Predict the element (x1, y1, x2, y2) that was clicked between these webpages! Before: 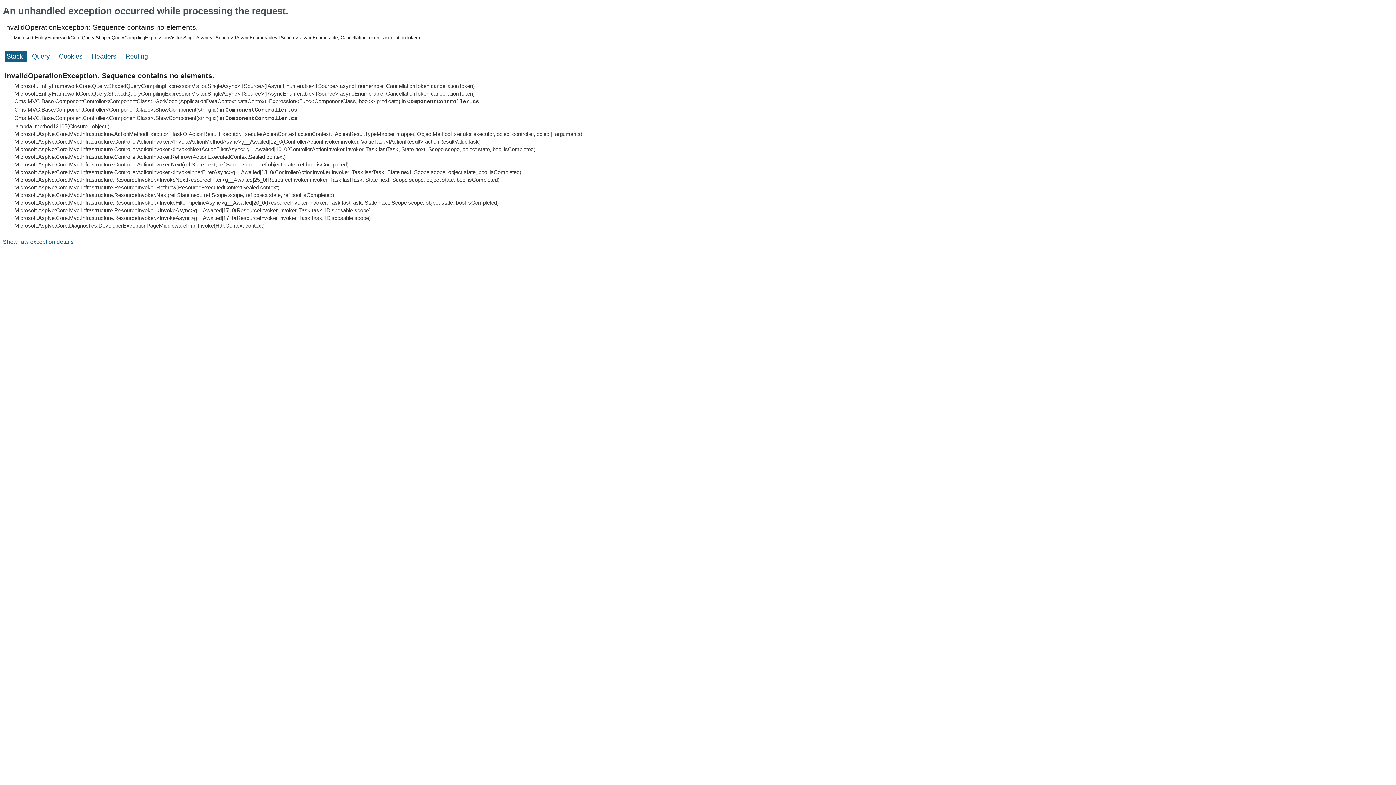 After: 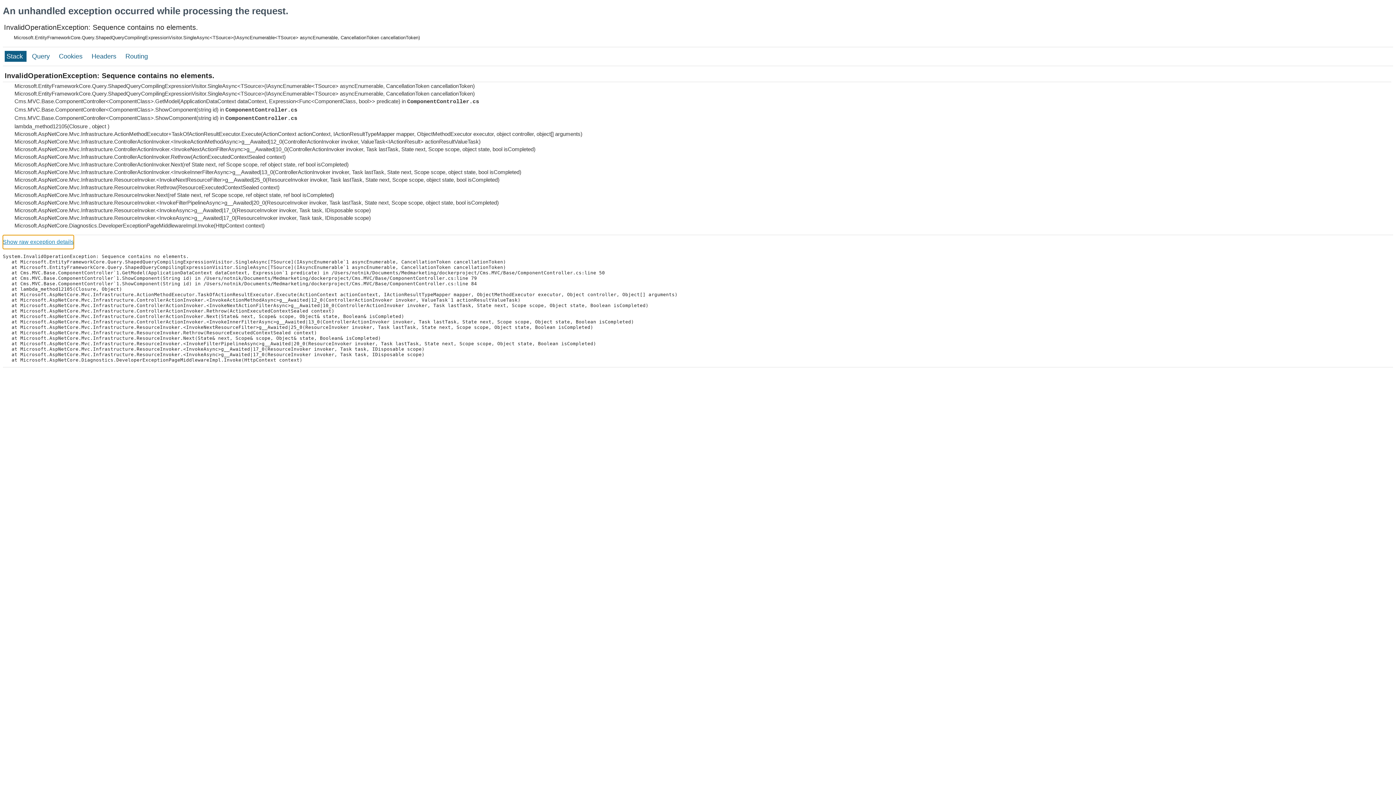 Action: bbox: (2, 235, 73, 249) label: Show raw exception details